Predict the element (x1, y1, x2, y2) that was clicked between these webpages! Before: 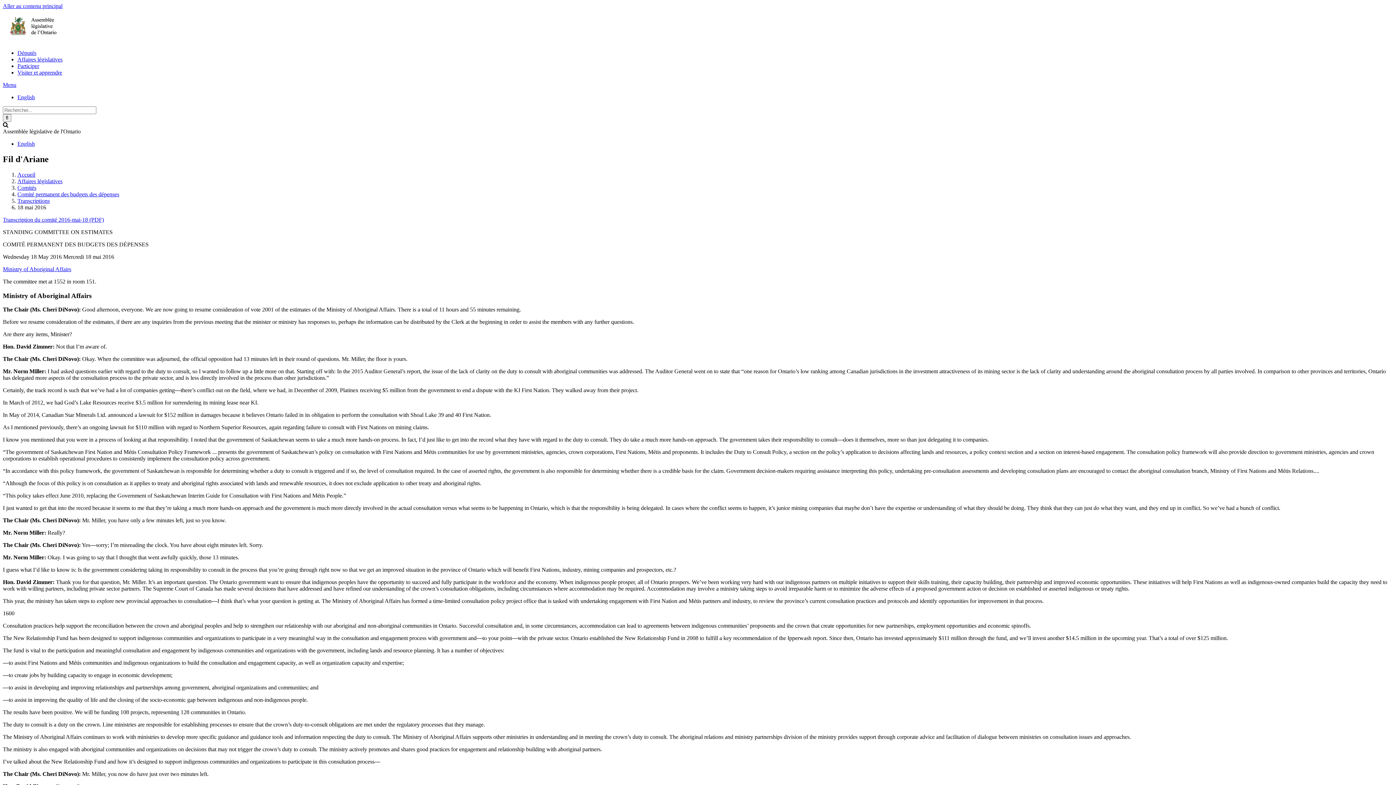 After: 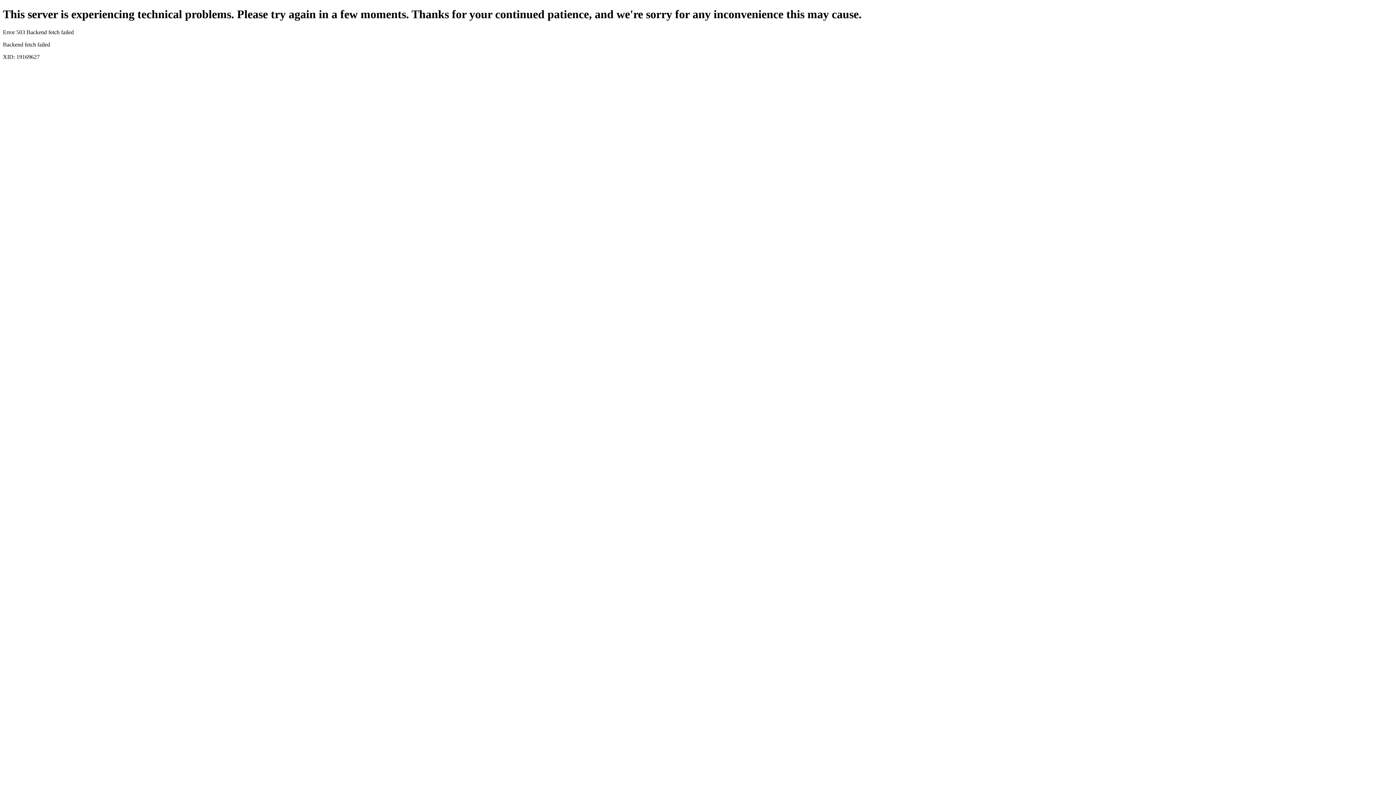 Action: label: English bbox: (17, 140, 34, 146)